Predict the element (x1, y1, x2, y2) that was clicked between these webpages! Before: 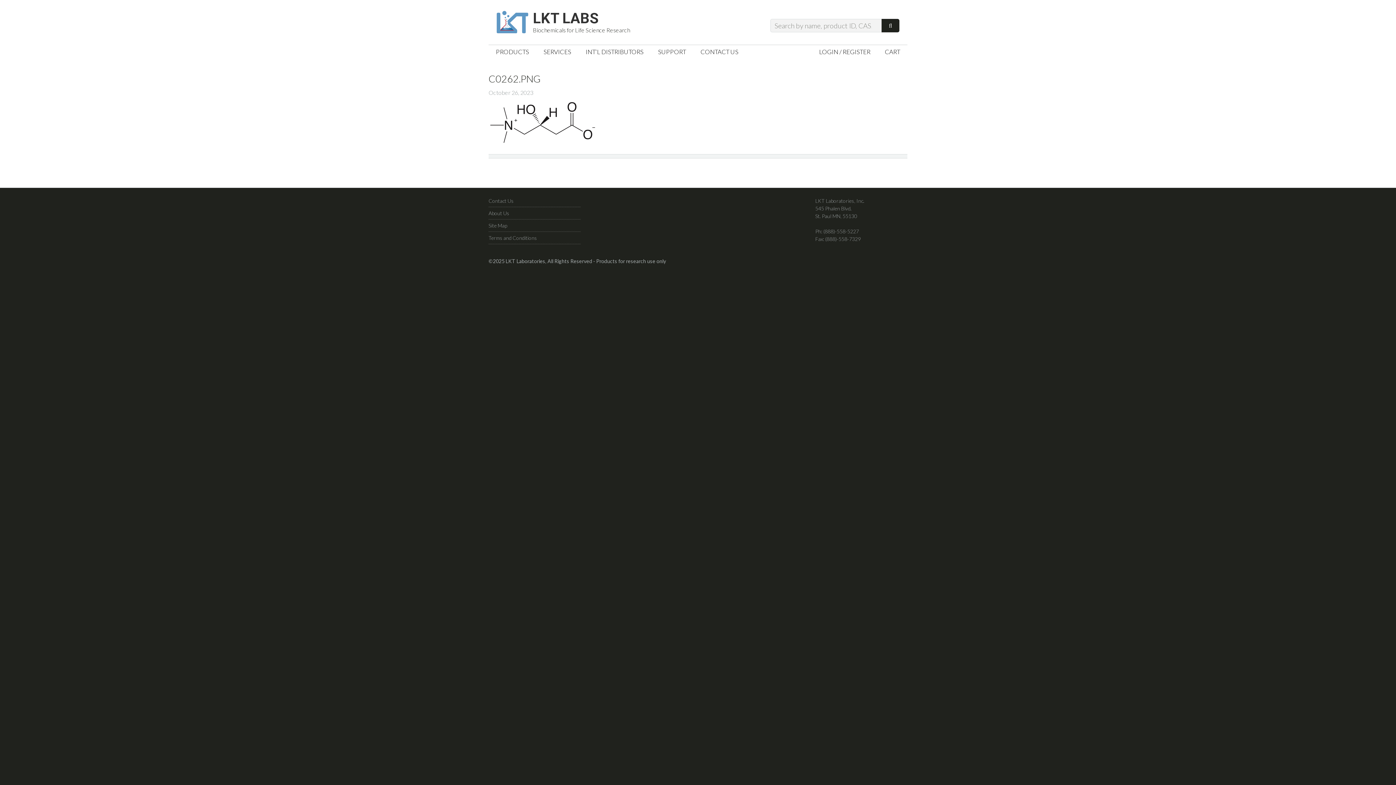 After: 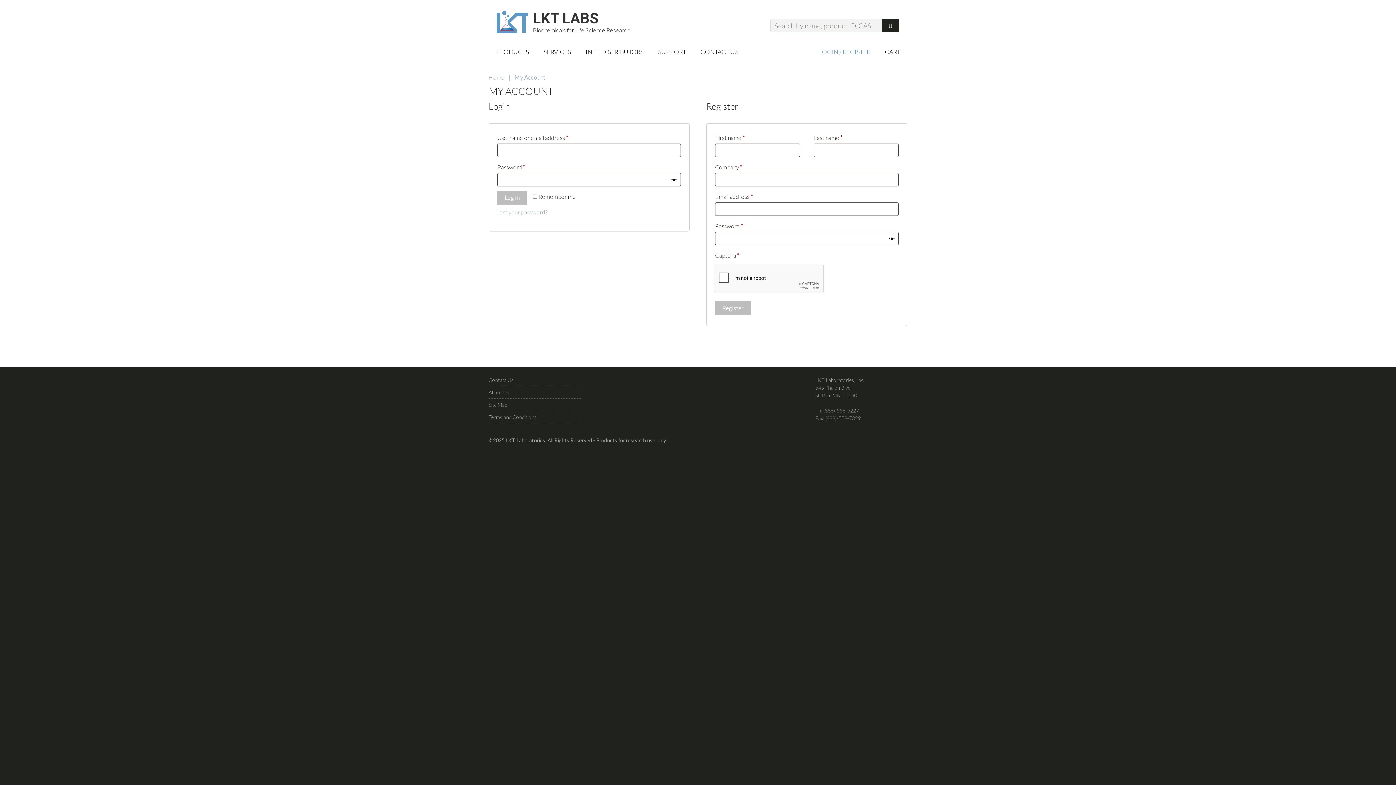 Action: label: LOGIN / REGISTER bbox: (812, 45, 877, 58)